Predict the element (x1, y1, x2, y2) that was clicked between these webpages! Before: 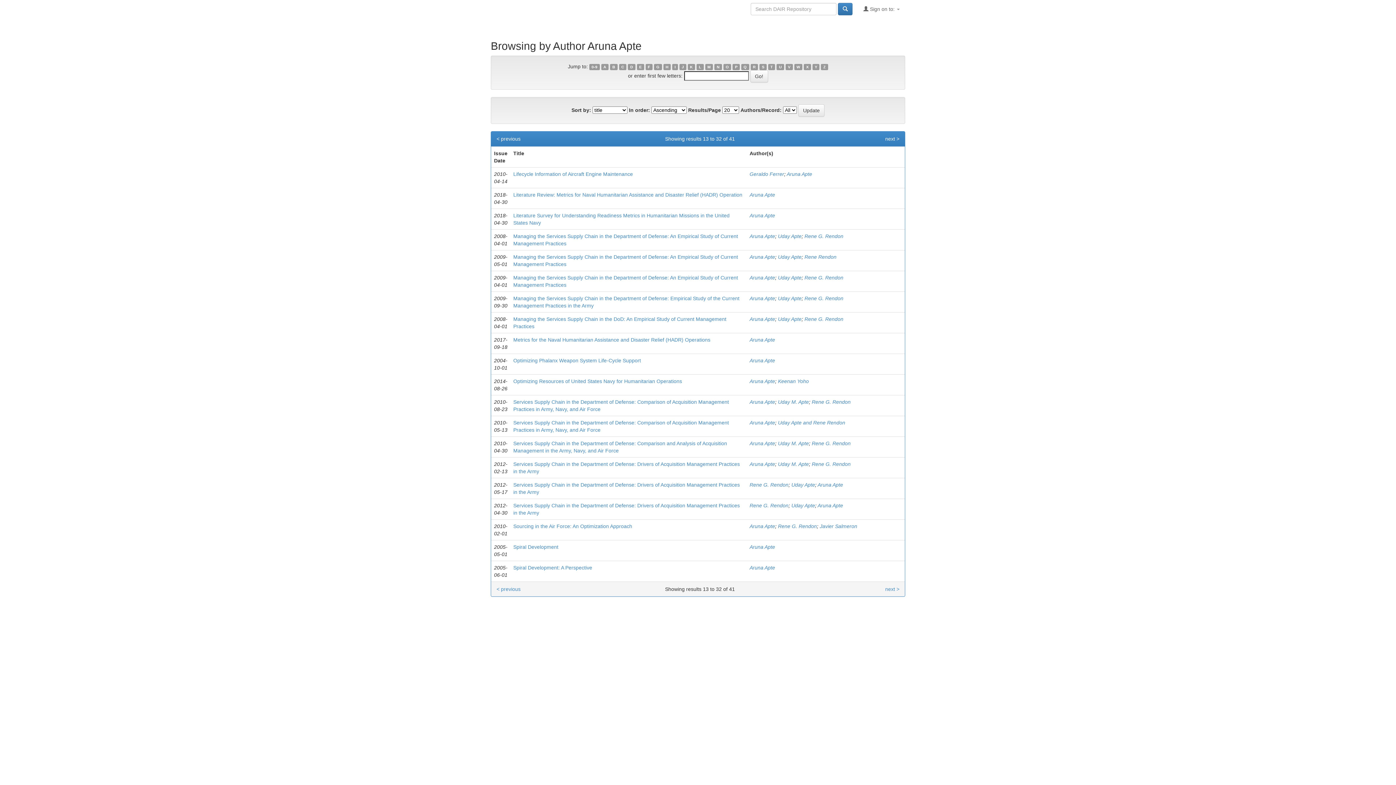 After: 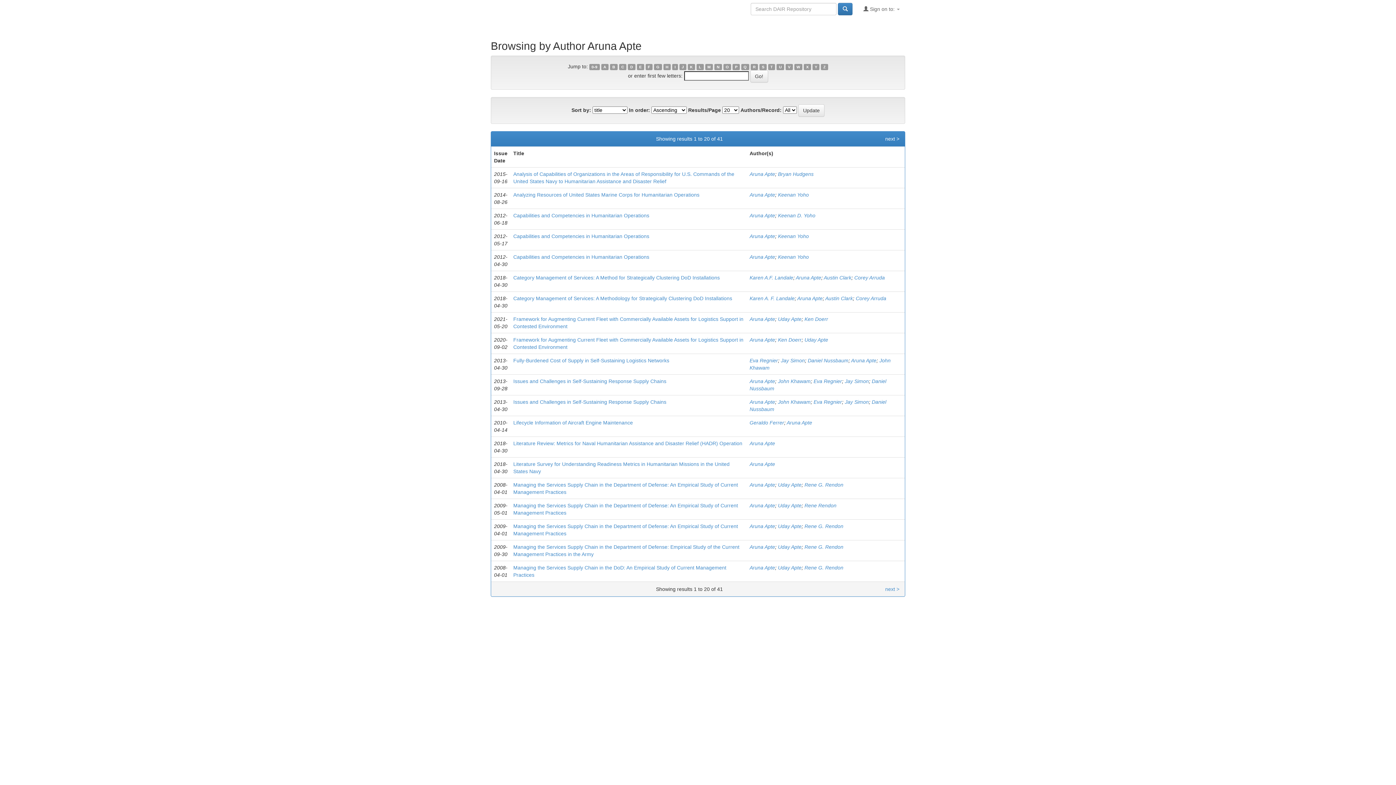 Action: label: Aruna Apte bbox: (749, 461, 775, 467)